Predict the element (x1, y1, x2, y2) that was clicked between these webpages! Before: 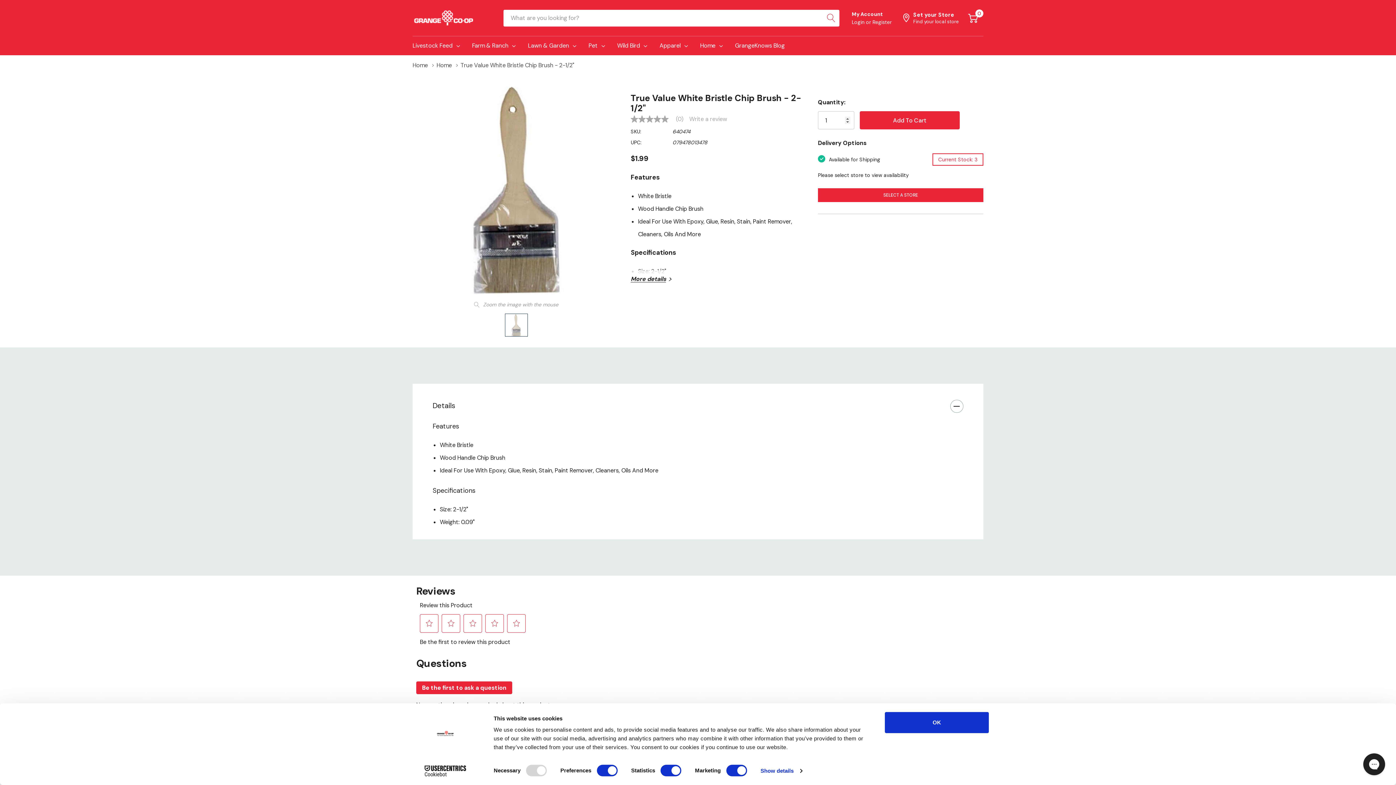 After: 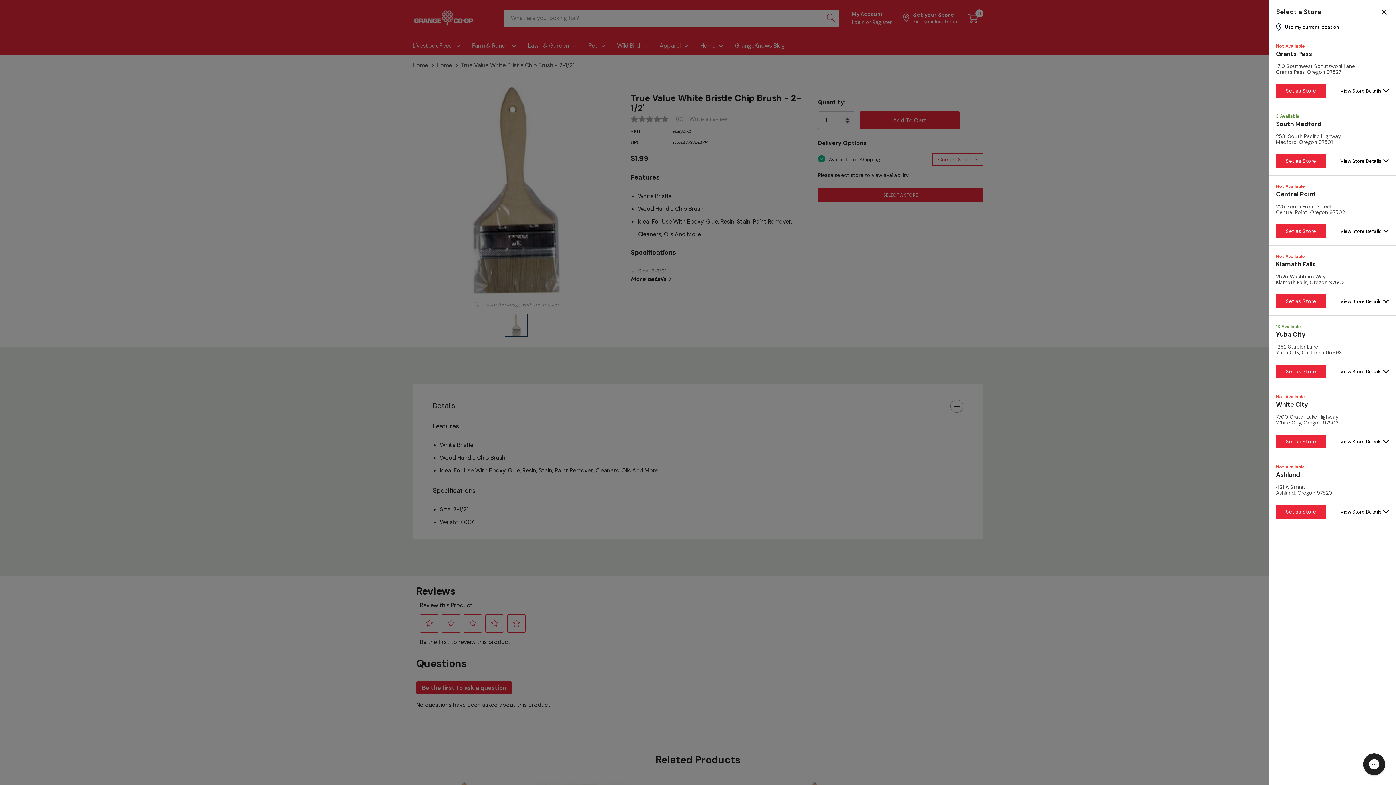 Action: label: SELECT A STORE bbox: (818, 188, 983, 202)